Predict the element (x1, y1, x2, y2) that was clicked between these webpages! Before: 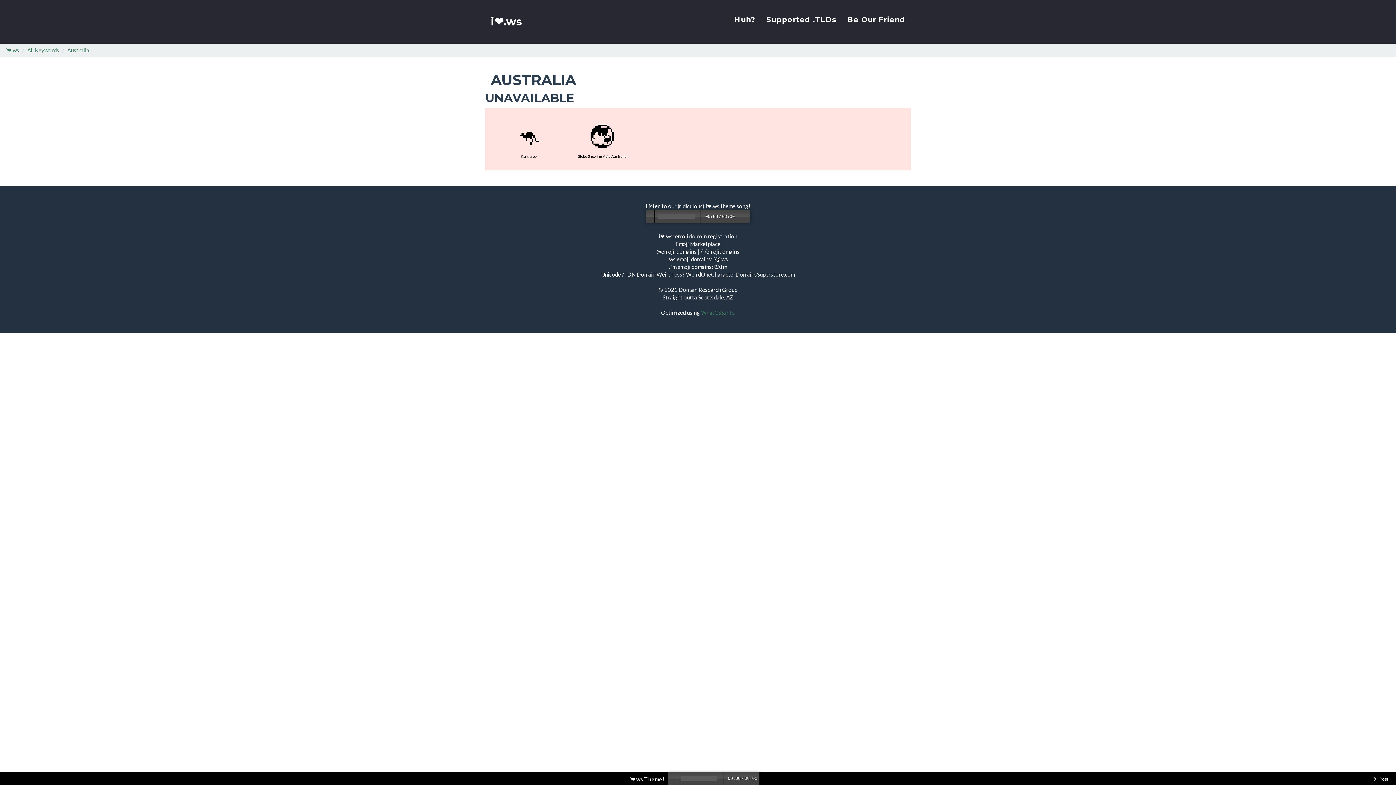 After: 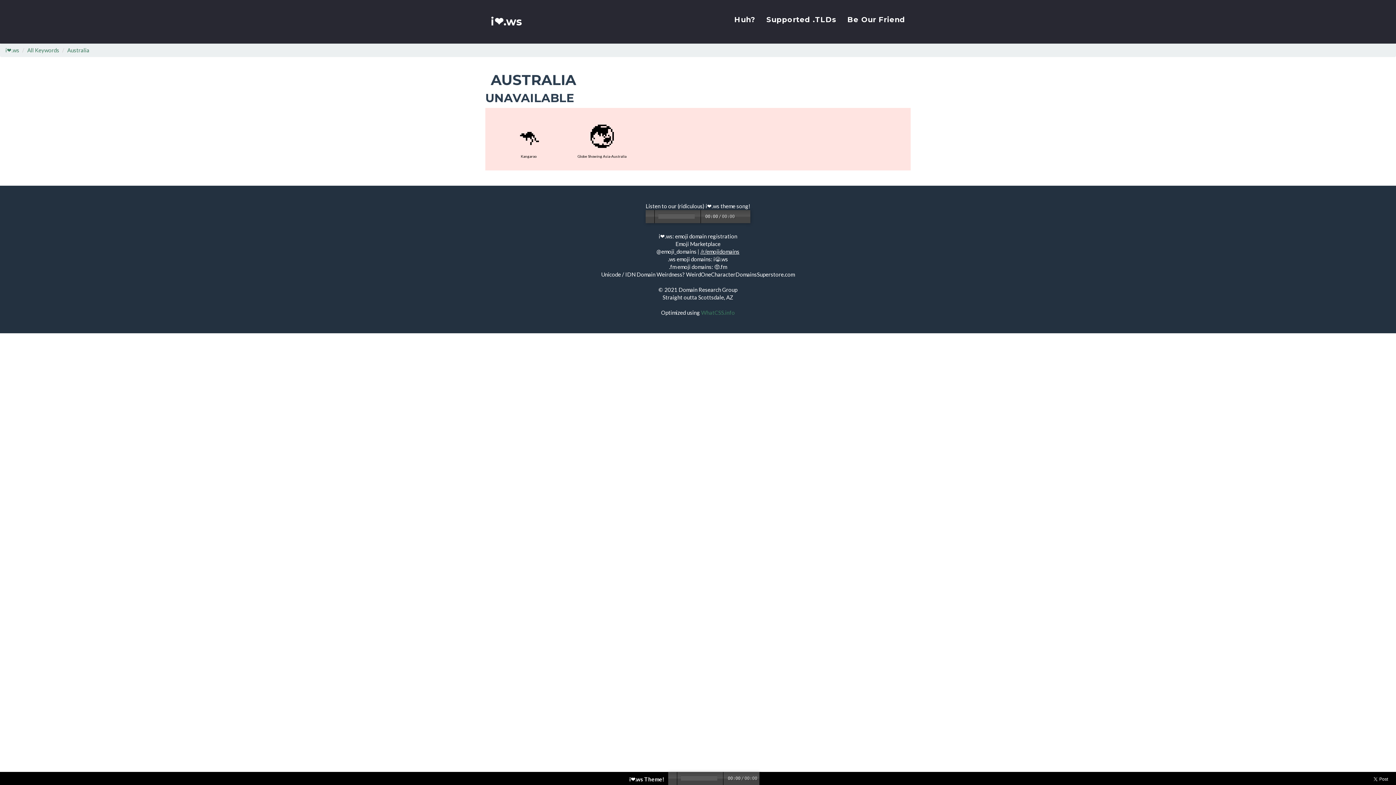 Action: bbox: (700, 248, 739, 254) label: /r/emojidomains